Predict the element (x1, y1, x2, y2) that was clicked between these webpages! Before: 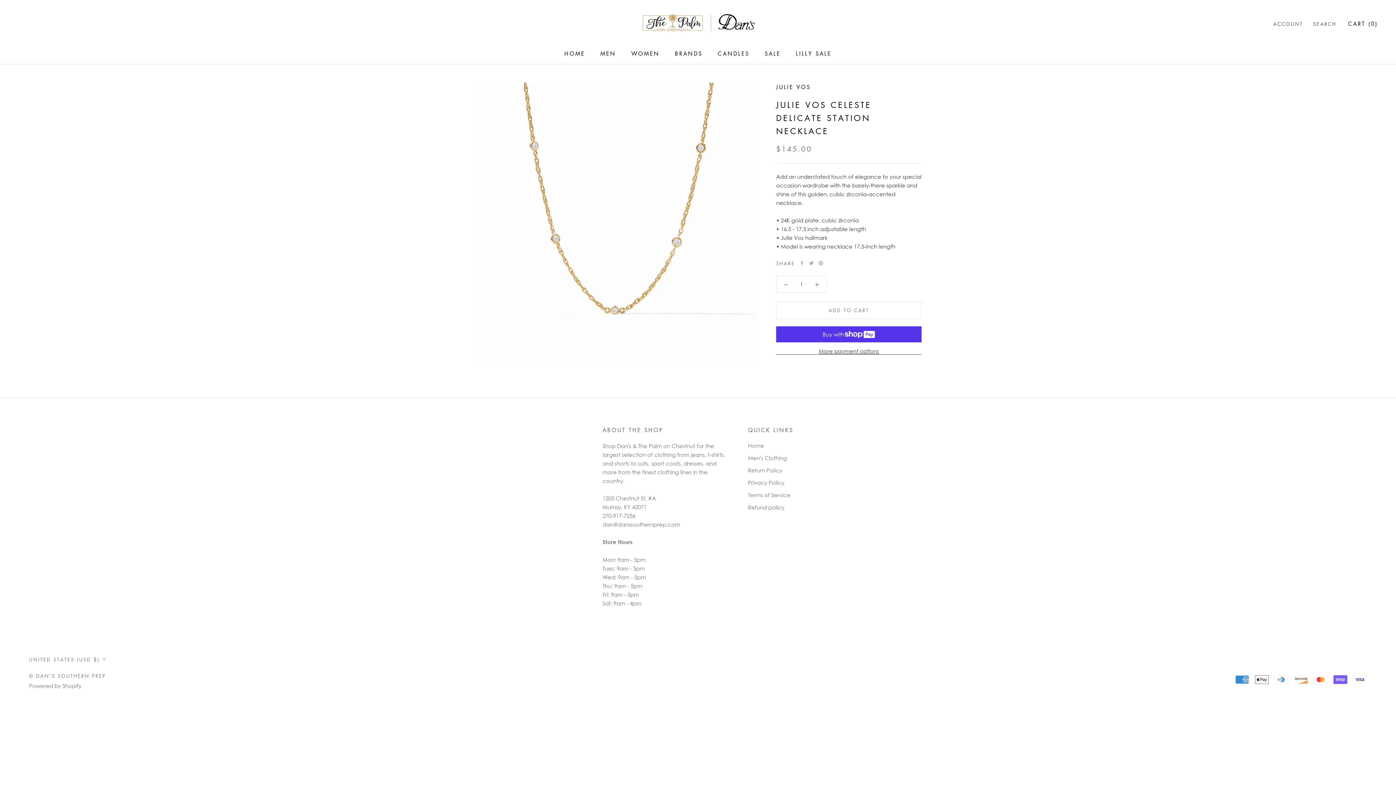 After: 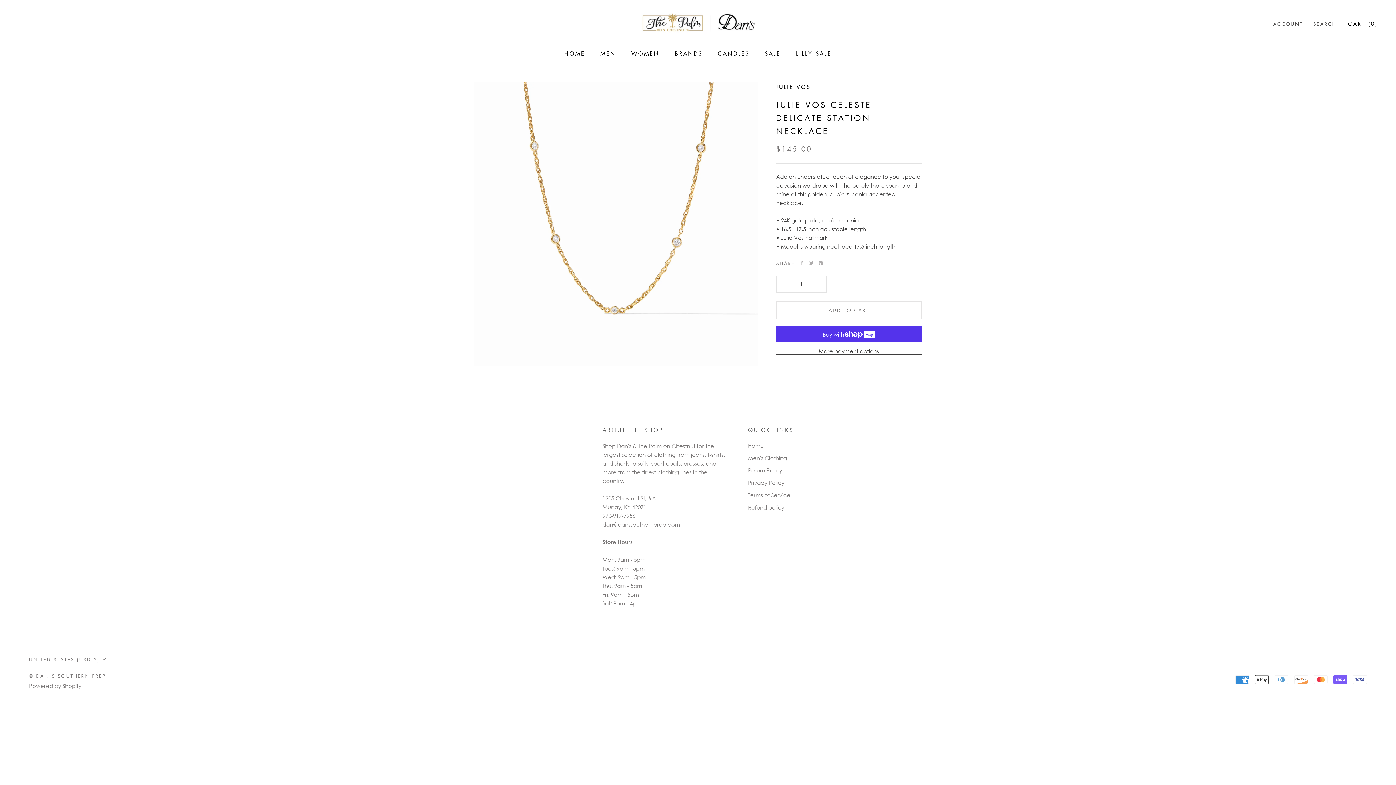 Action: bbox: (776, 276, 795, 292)